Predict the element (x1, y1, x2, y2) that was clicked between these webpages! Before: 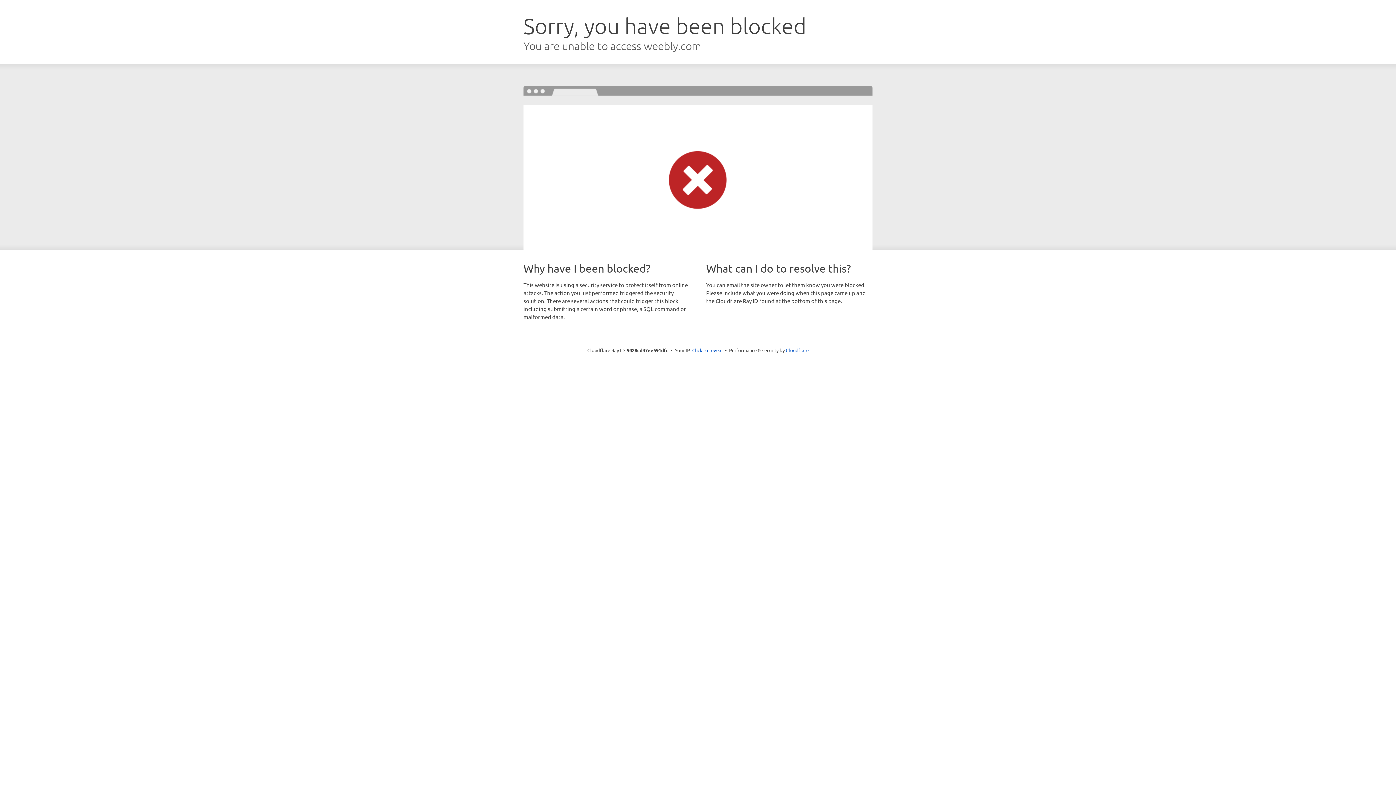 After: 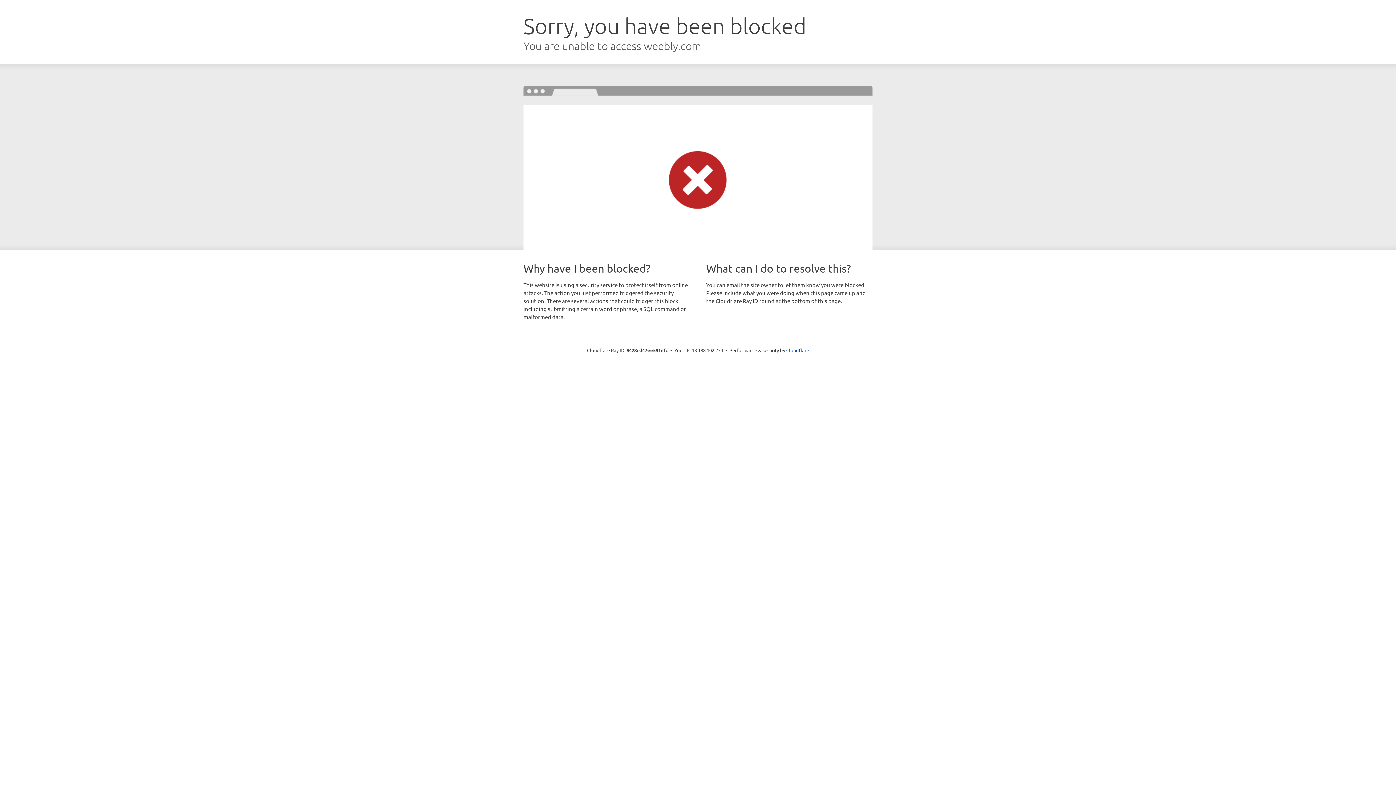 Action: bbox: (692, 346, 722, 353) label: Click to reveal